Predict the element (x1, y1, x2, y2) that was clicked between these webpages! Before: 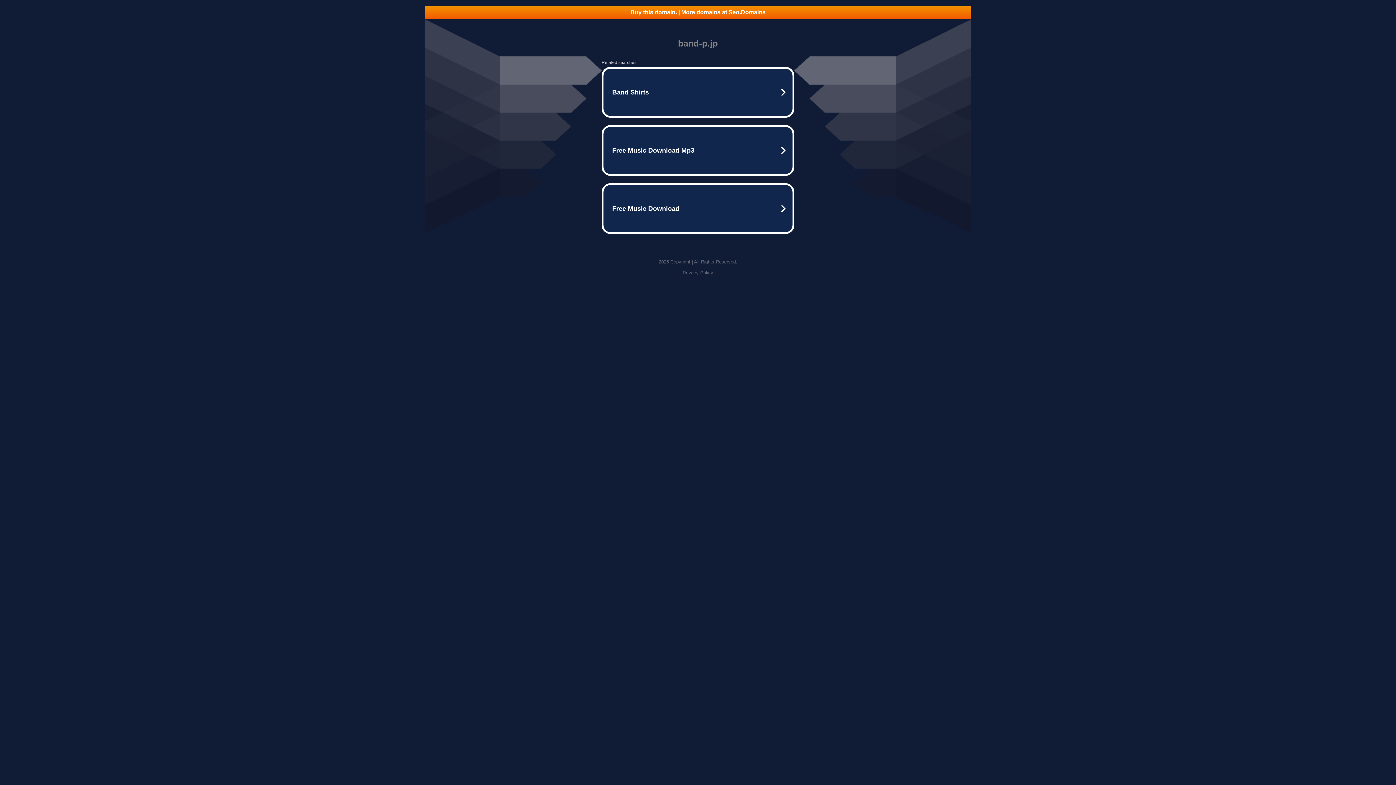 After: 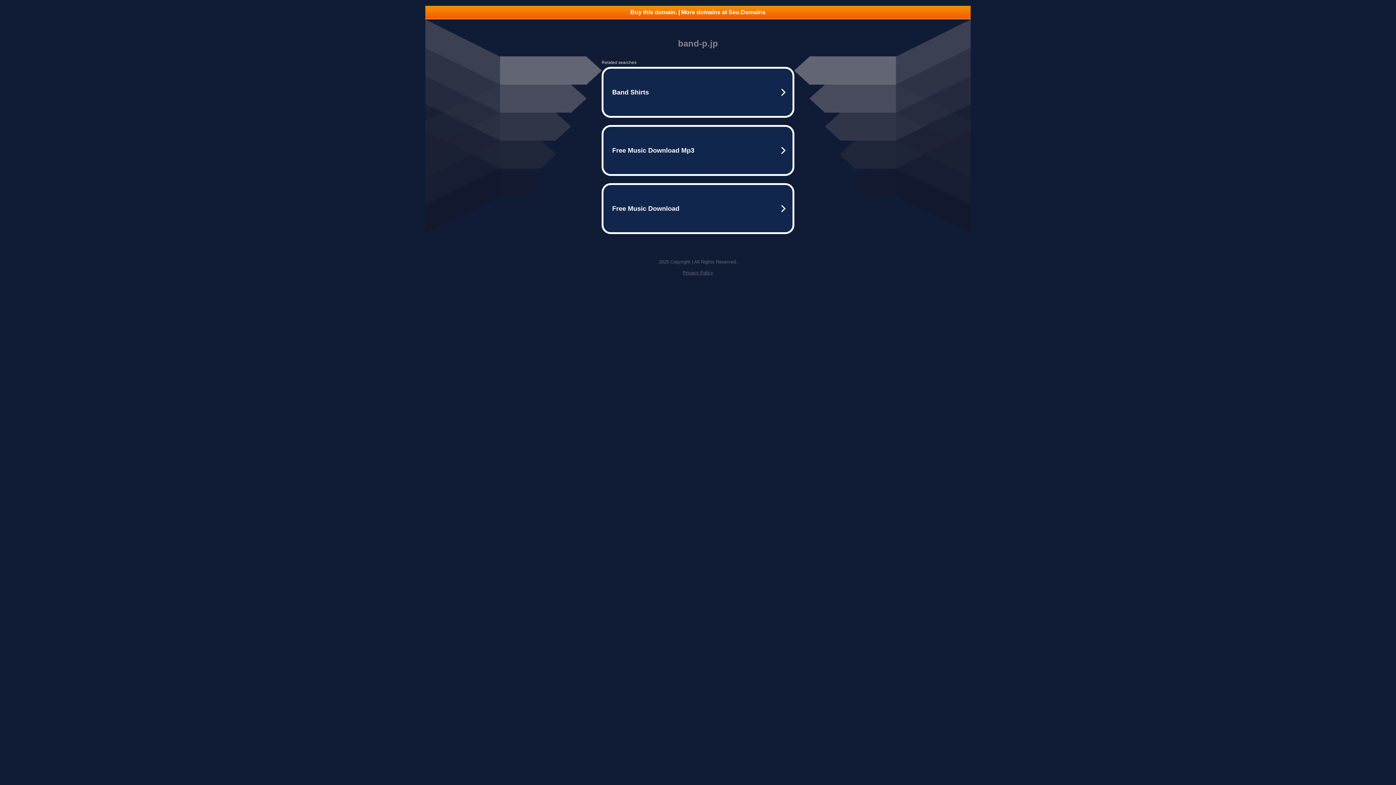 Action: label: Privacy Policy bbox: (682, 270, 713, 275)